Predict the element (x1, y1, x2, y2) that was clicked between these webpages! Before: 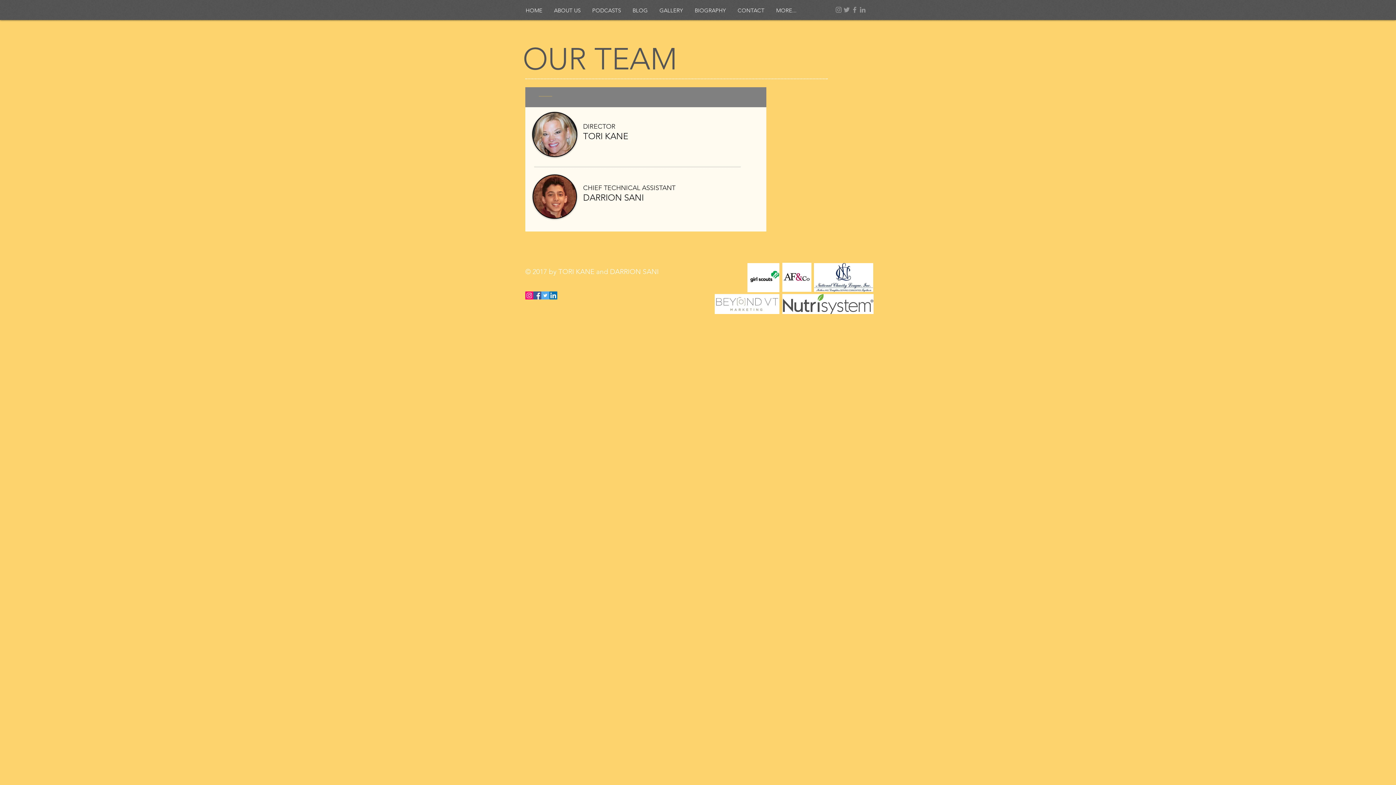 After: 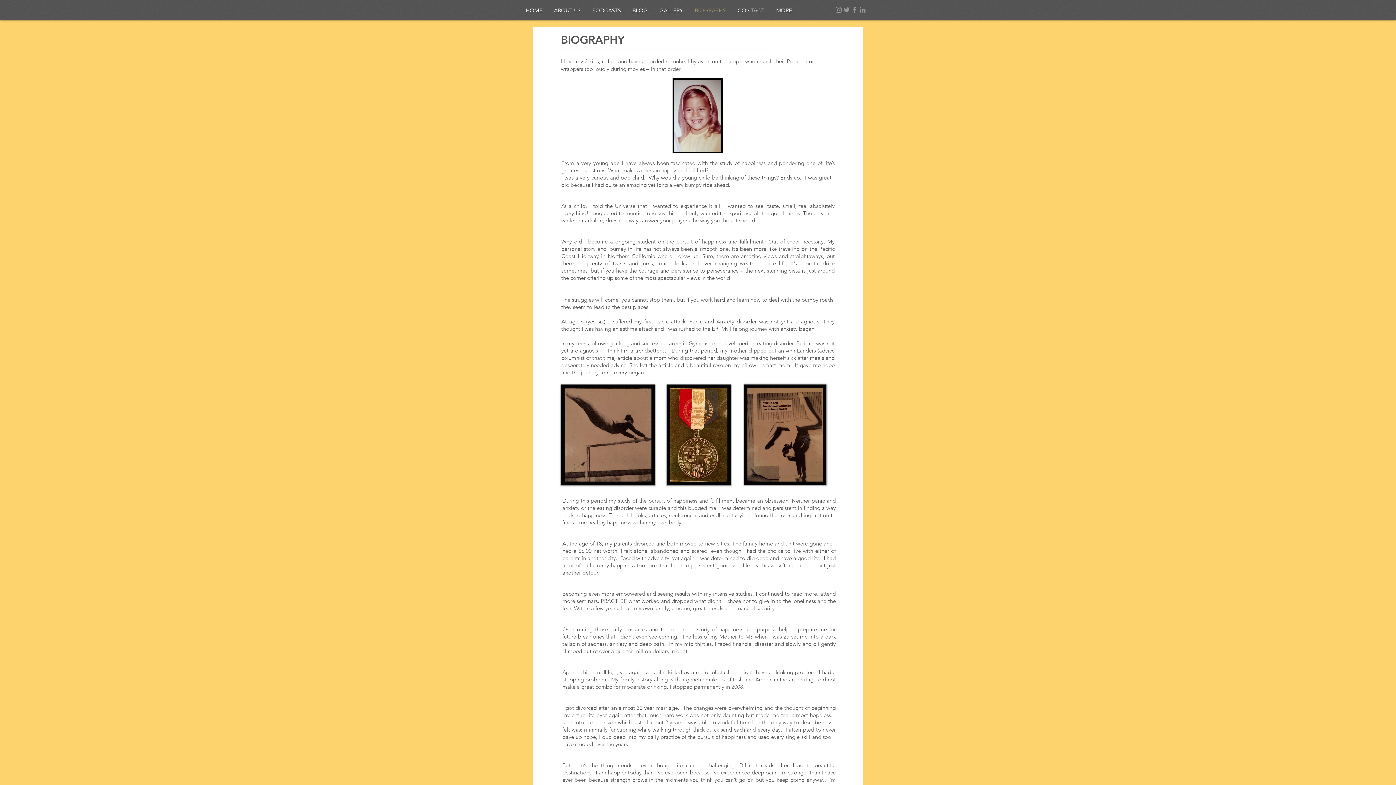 Action: bbox: (689, 5, 732, 15) label: BIOGRAPHY